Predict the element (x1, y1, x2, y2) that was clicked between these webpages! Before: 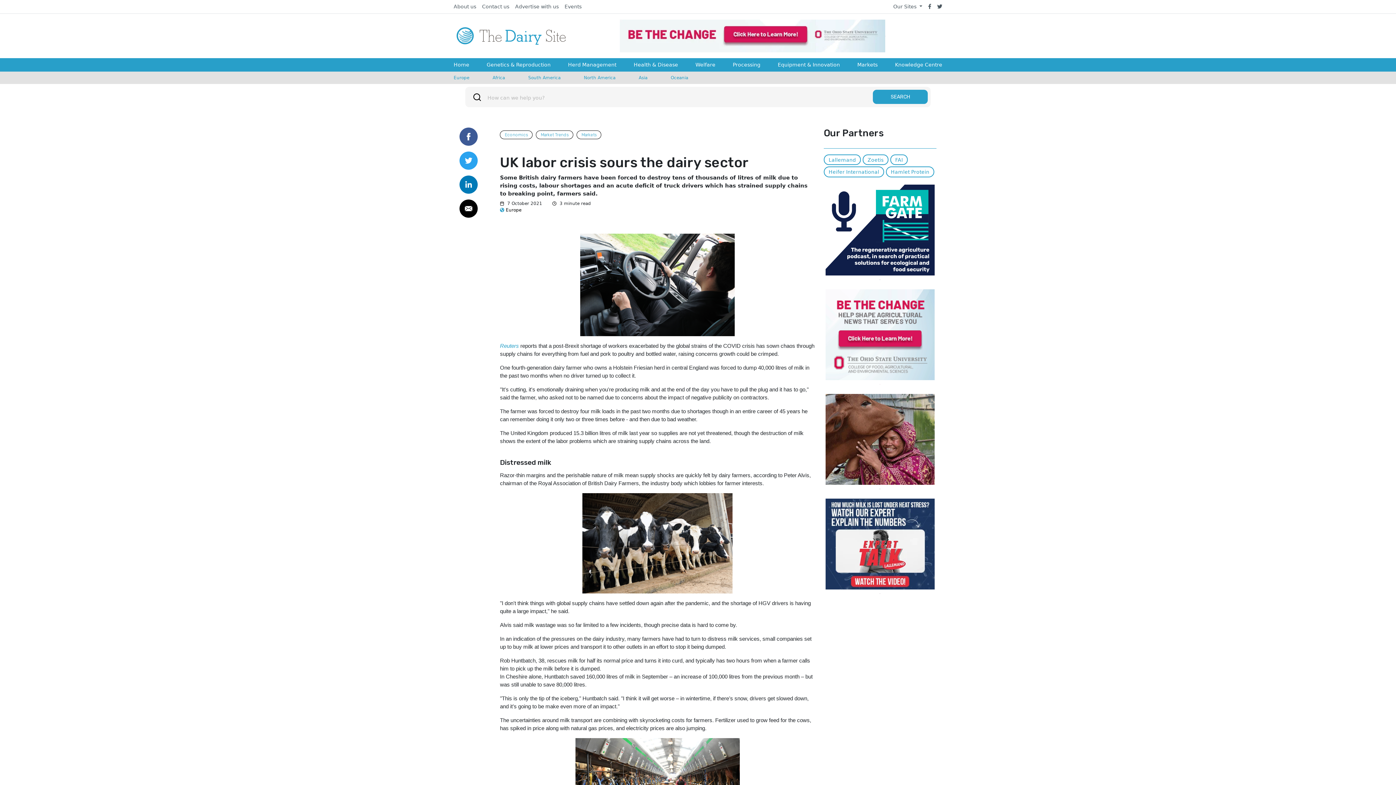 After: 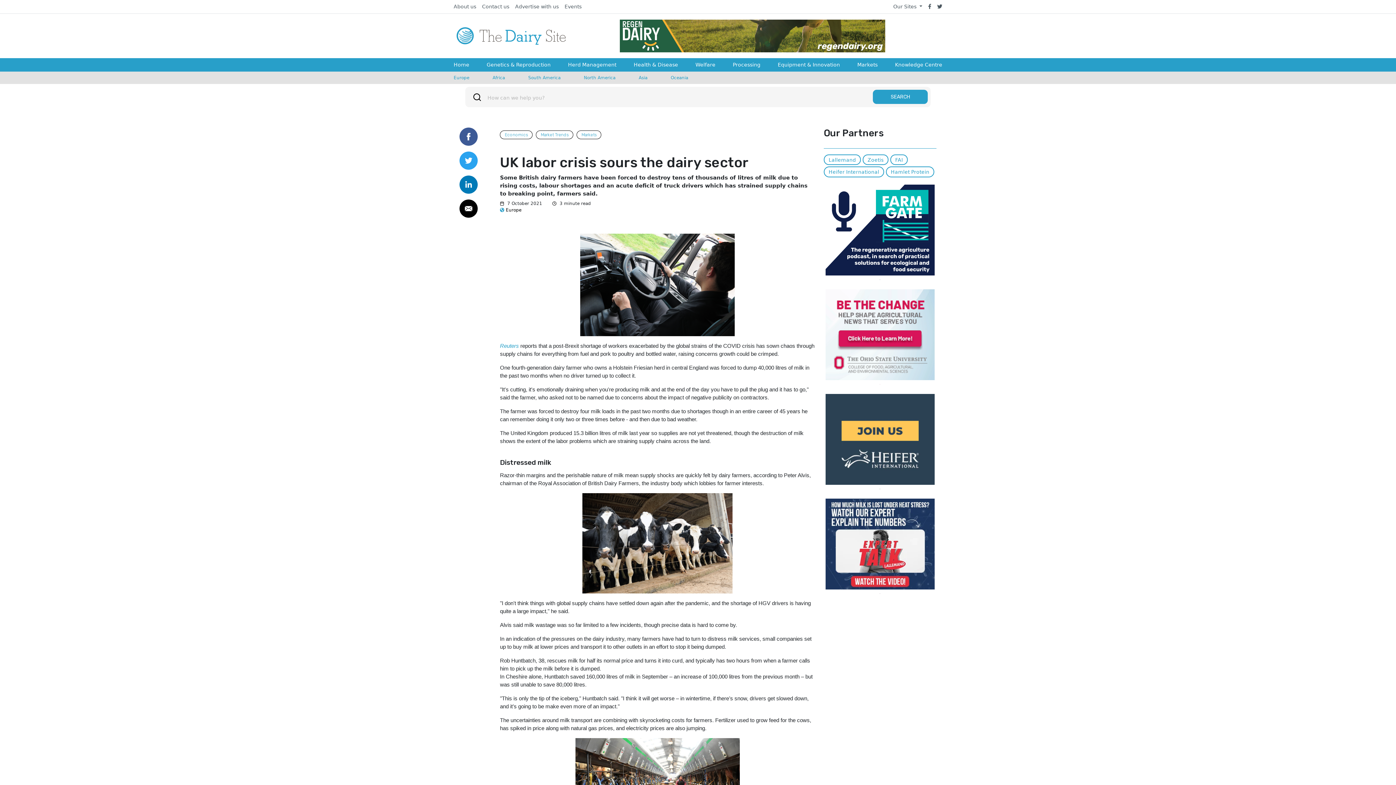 Action: bbox: (459, 157, 477, 163)